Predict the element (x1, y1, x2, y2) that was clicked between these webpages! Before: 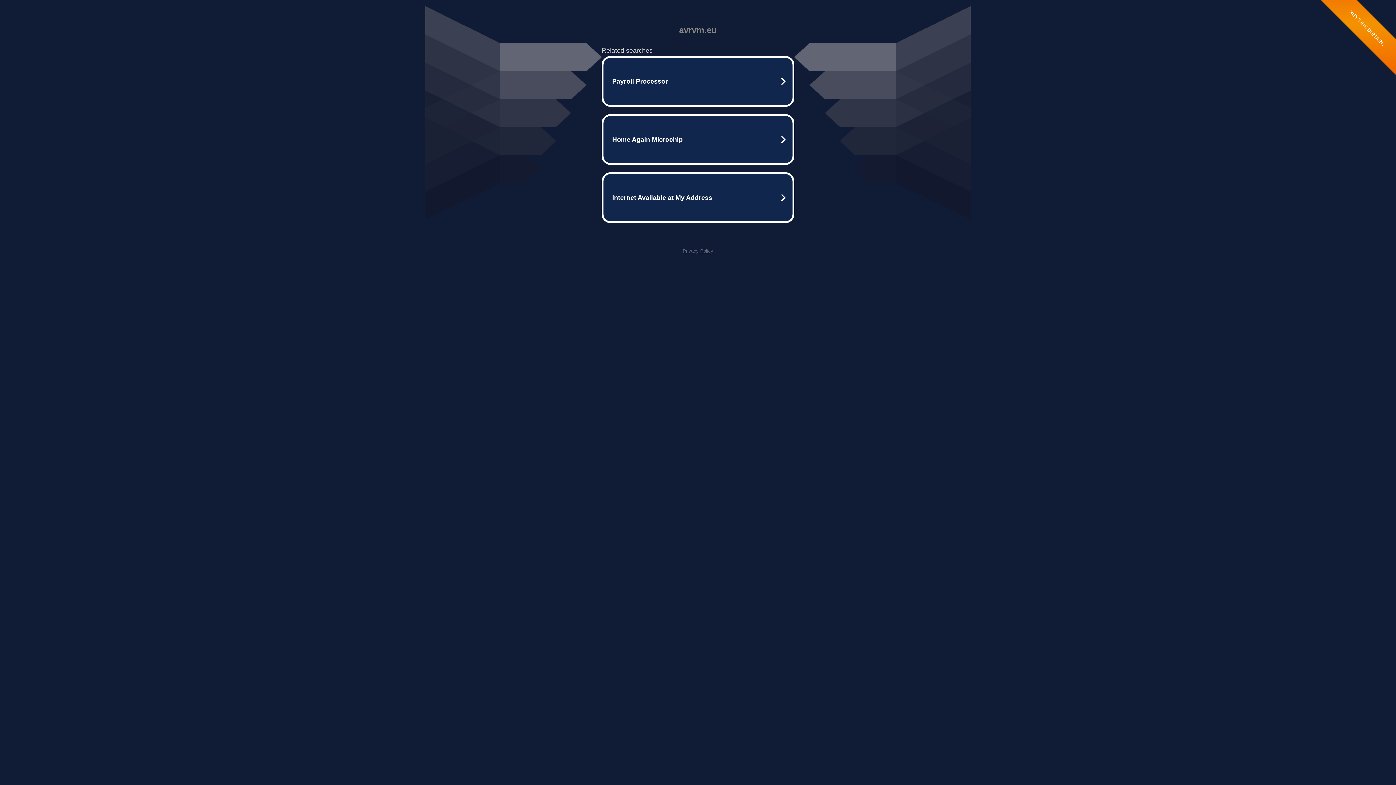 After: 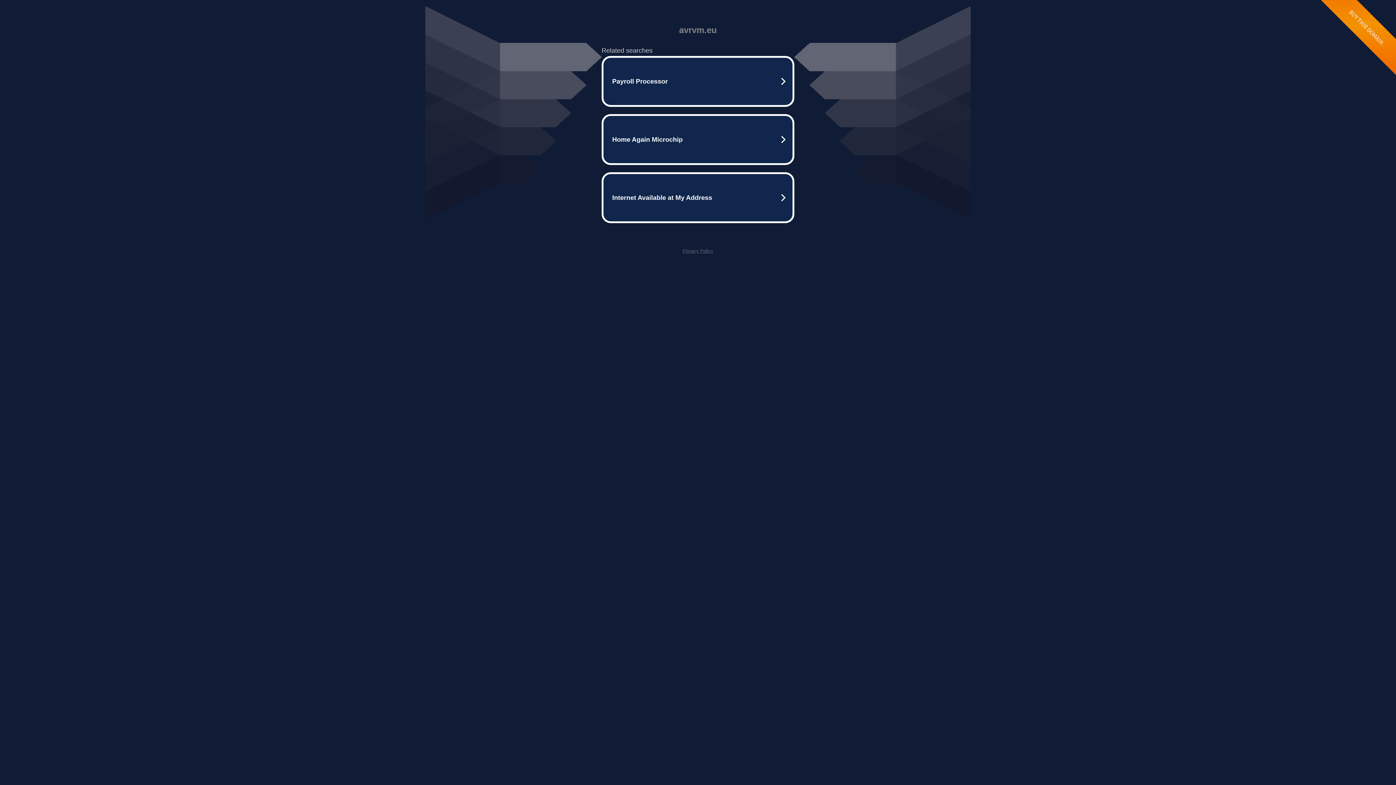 Action: bbox: (682, 248, 713, 253) label: Privacy Policy